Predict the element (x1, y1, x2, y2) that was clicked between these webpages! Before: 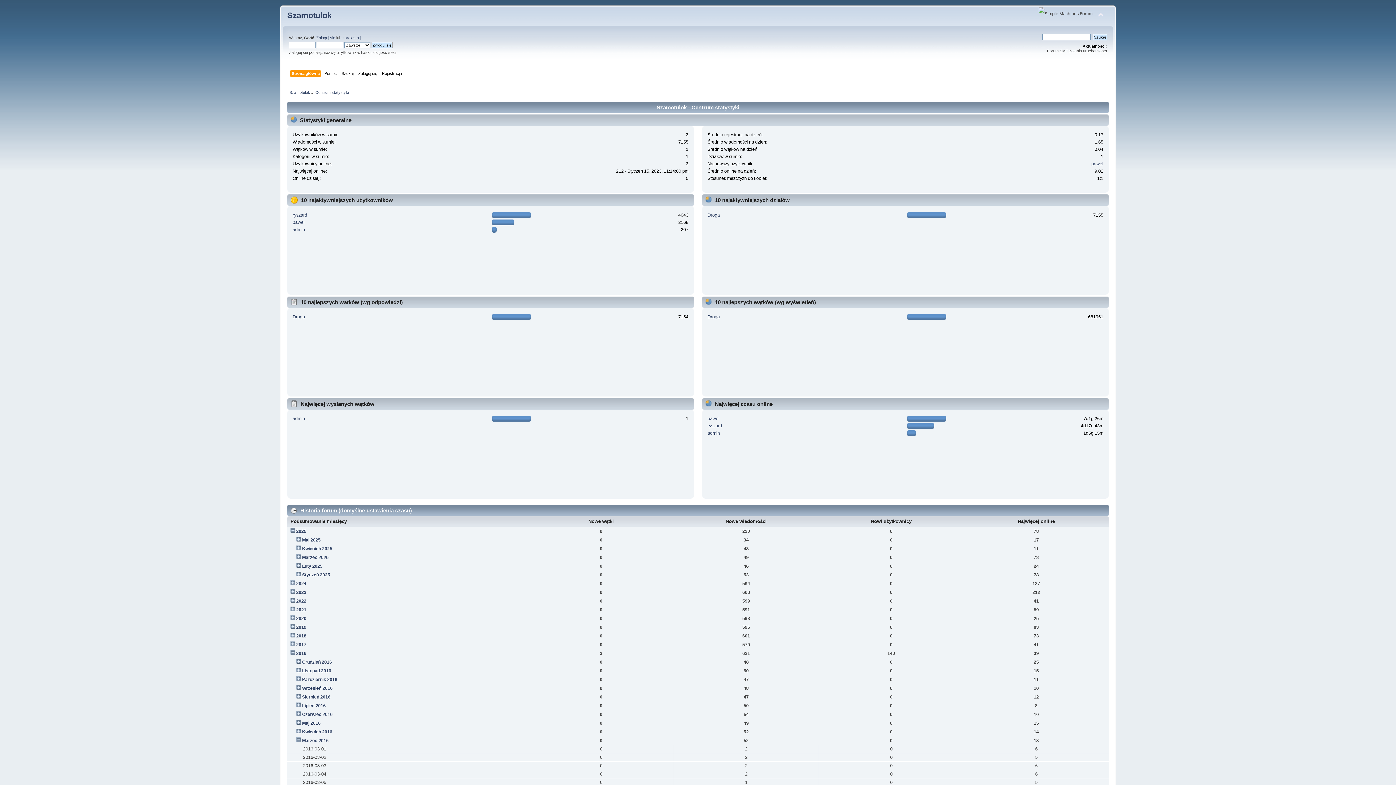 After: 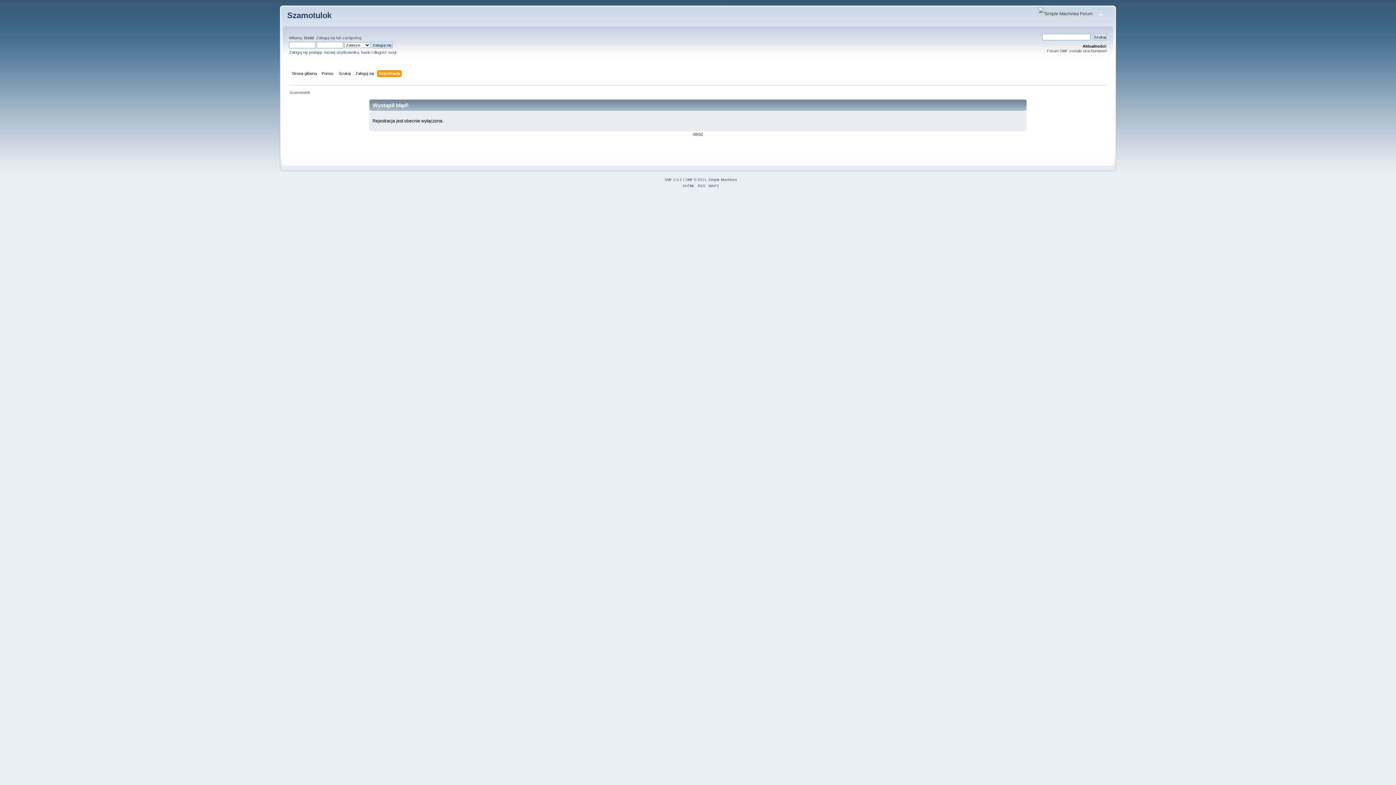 Action: bbox: (342, 35, 361, 40) label: zarejestruj